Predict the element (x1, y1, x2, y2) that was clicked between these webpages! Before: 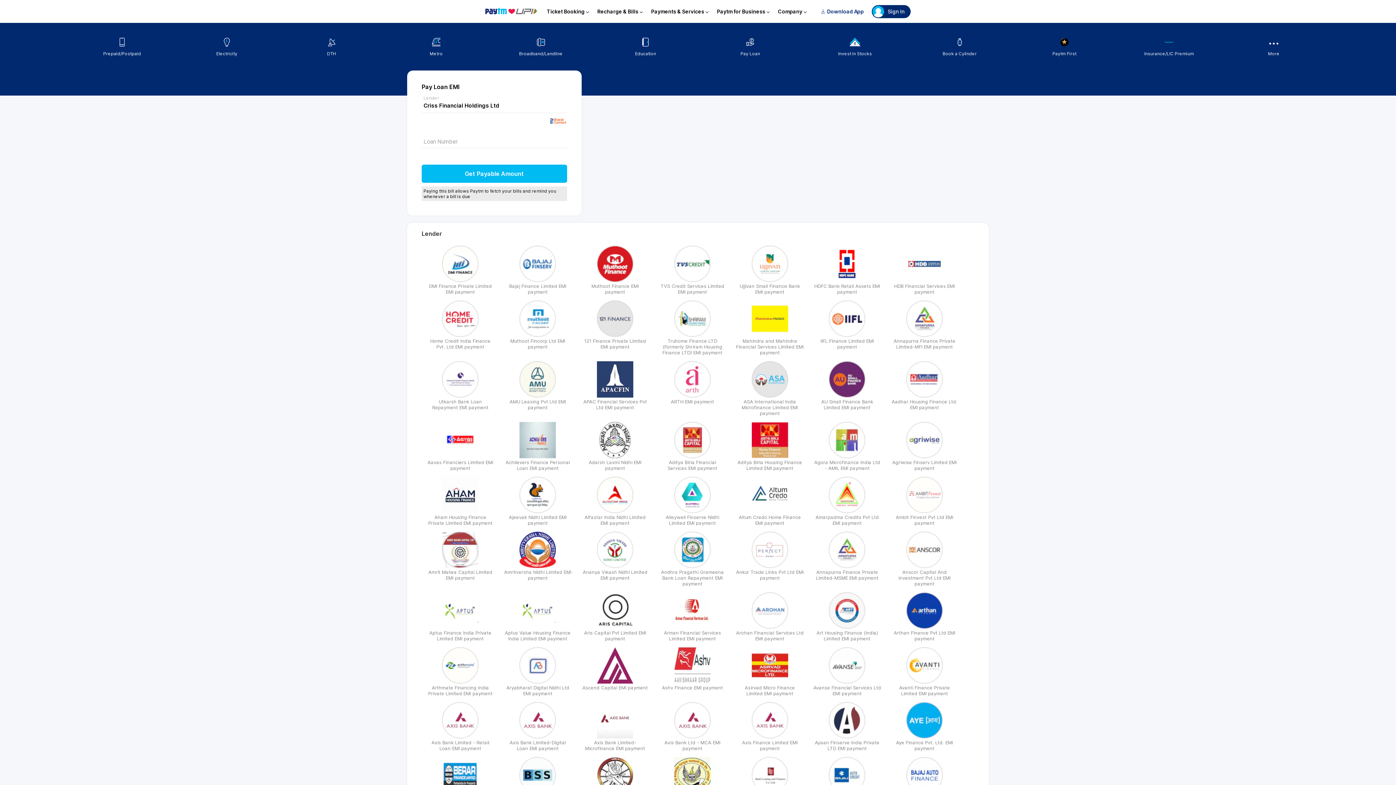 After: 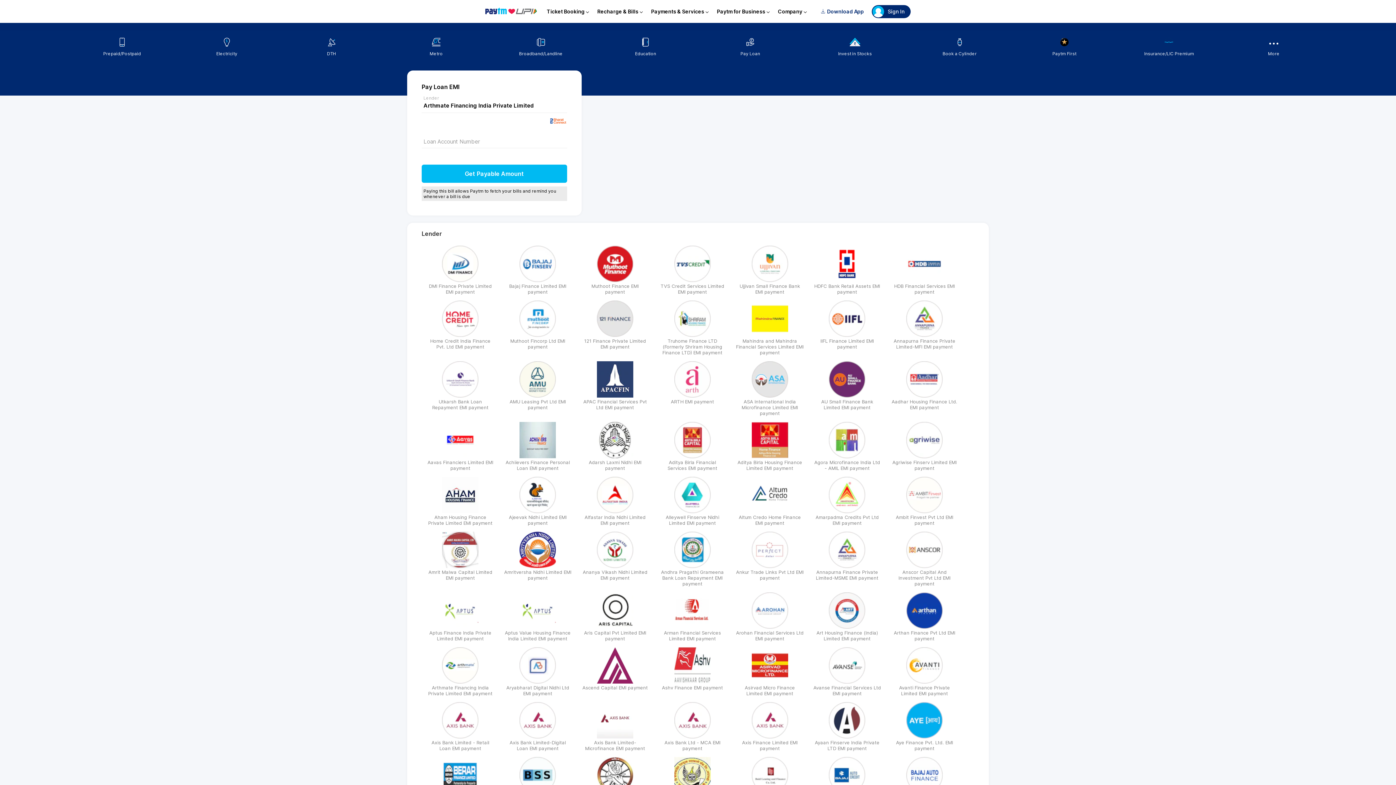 Action: bbox: (421, 644, 499, 699) label: Arthmate Financing India Private Limited EMI payment